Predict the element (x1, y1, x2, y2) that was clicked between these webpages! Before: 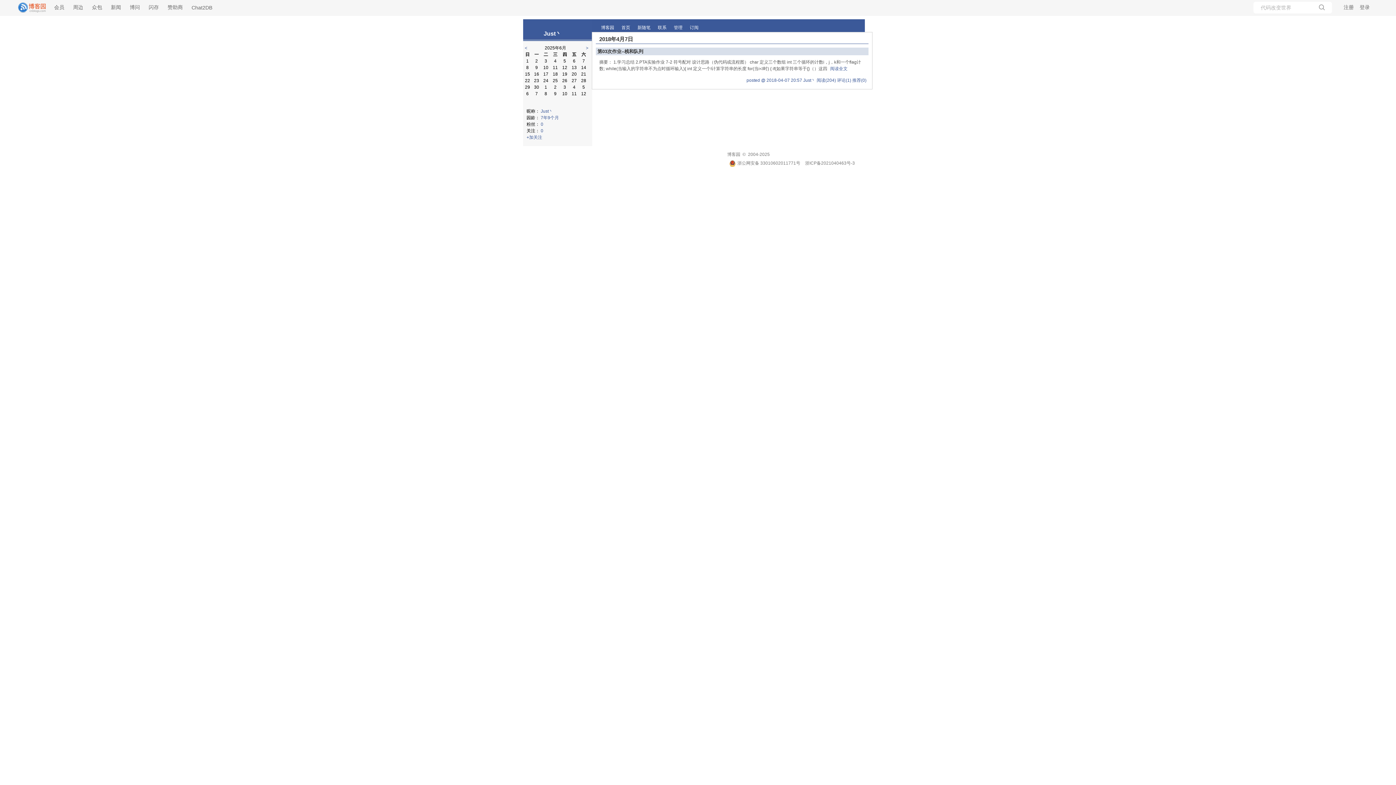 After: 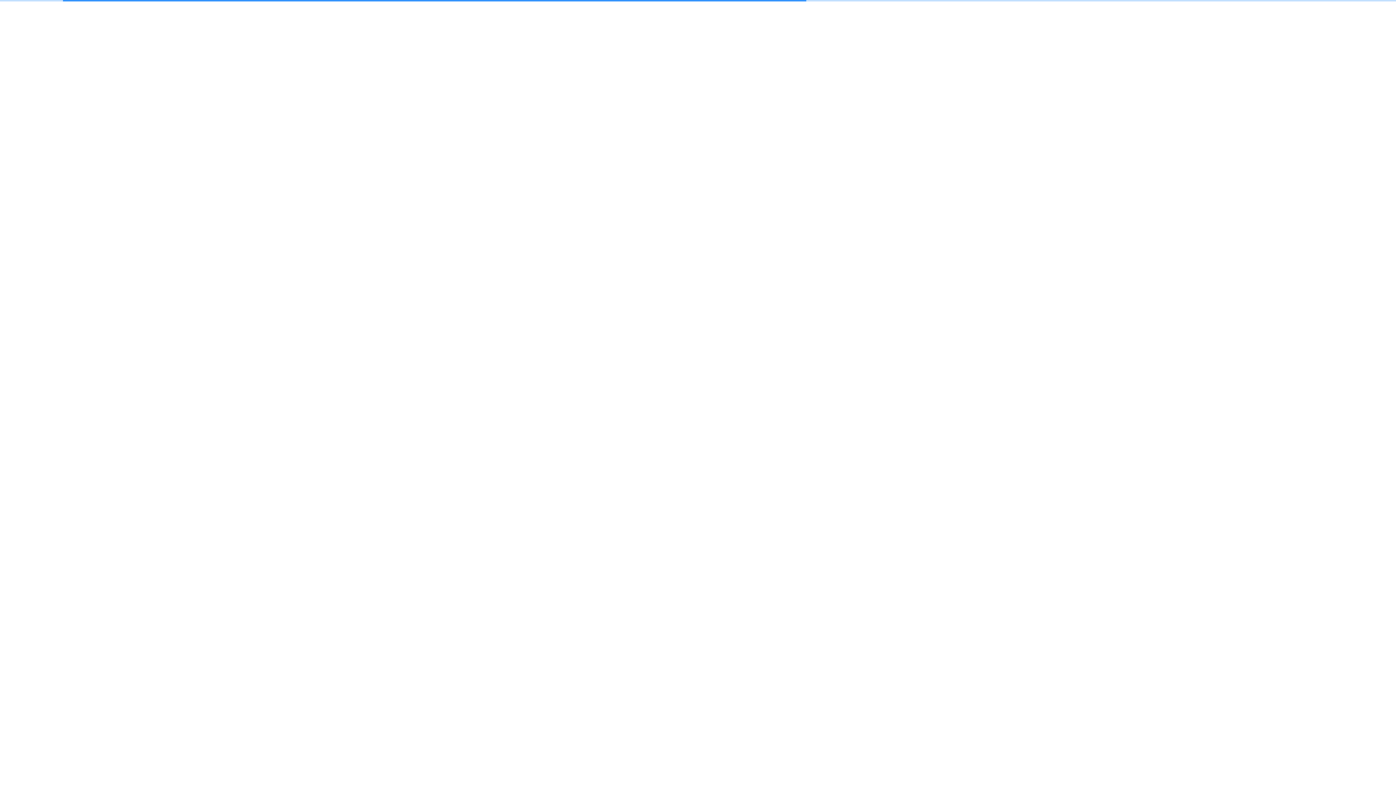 Action: label: 闪存 bbox: (148, 4, 158, 10)